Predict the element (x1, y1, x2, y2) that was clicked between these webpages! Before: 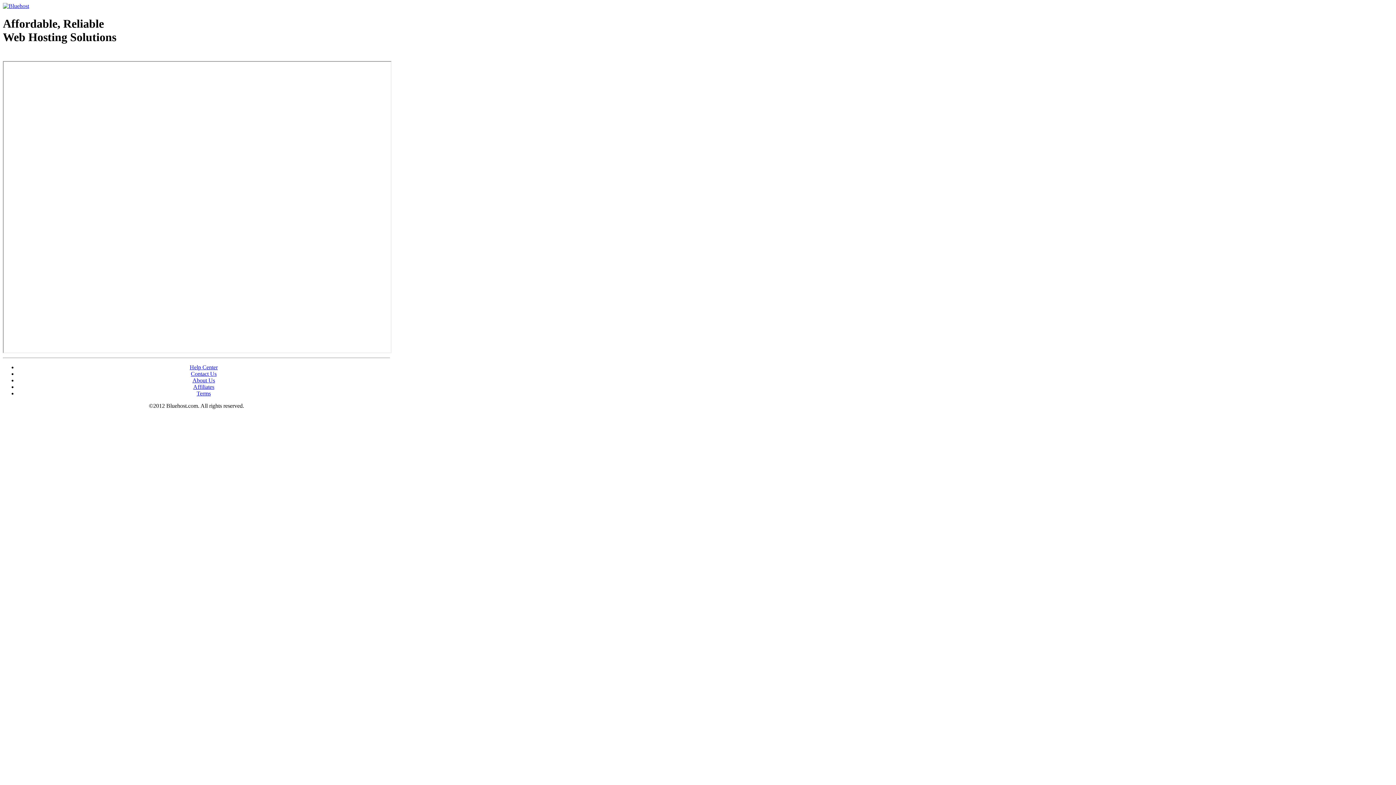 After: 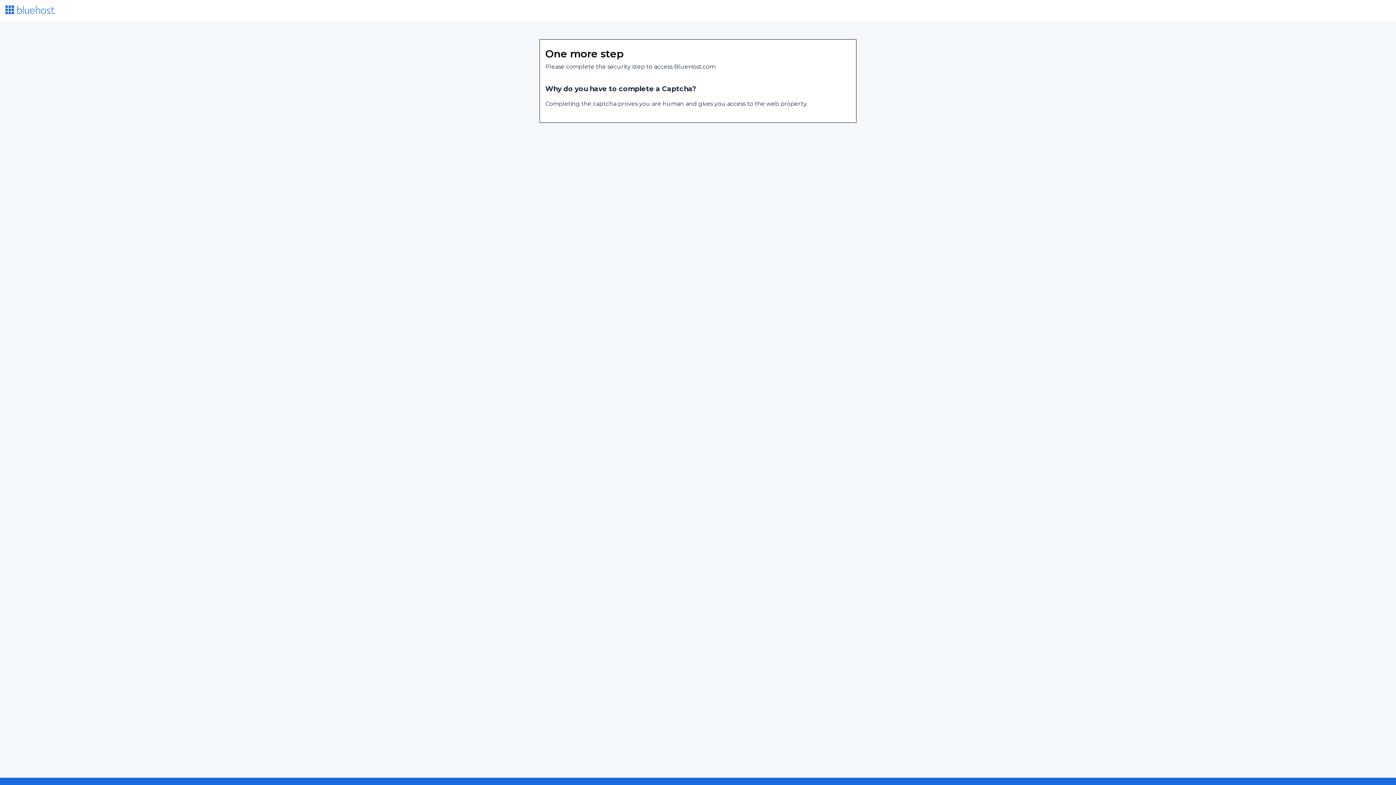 Action: label: Affiliates bbox: (193, 383, 214, 390)